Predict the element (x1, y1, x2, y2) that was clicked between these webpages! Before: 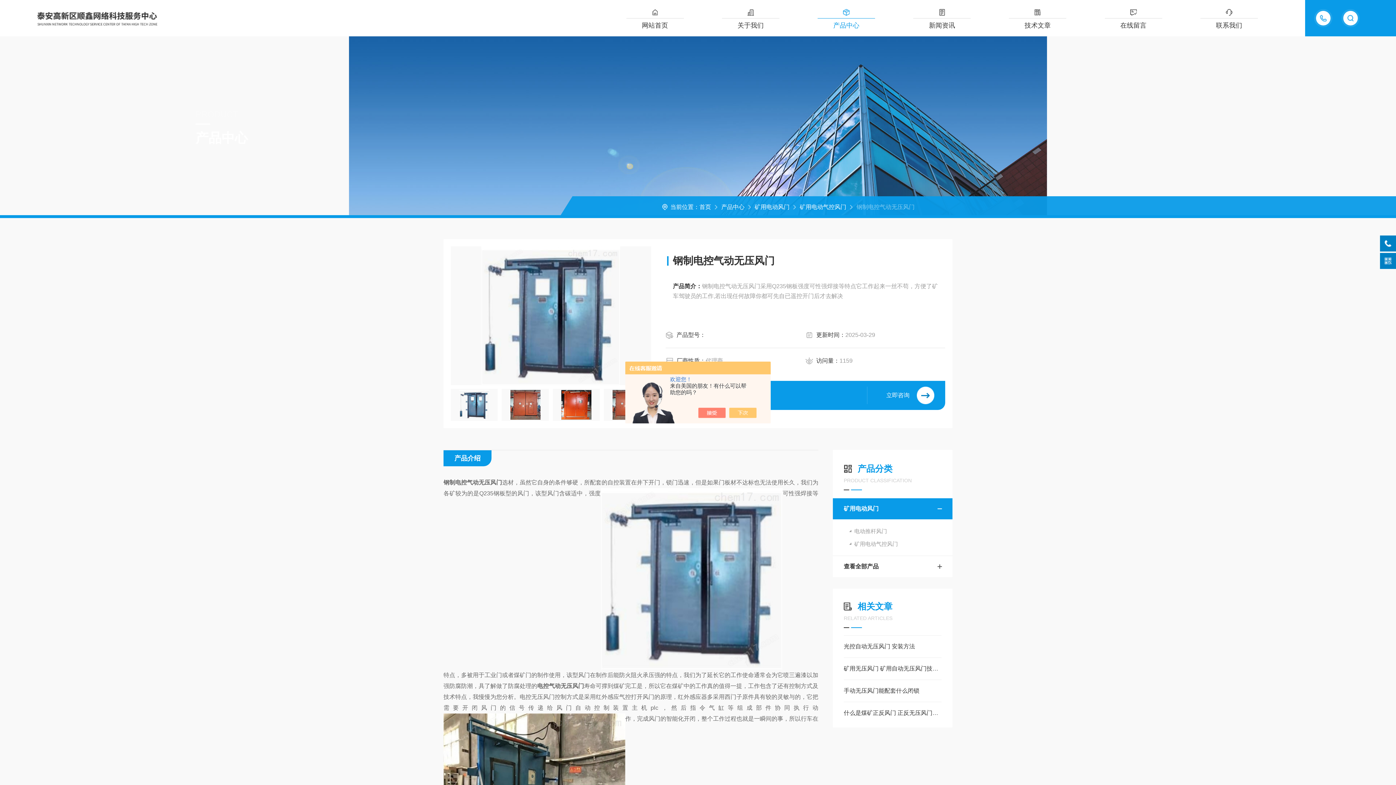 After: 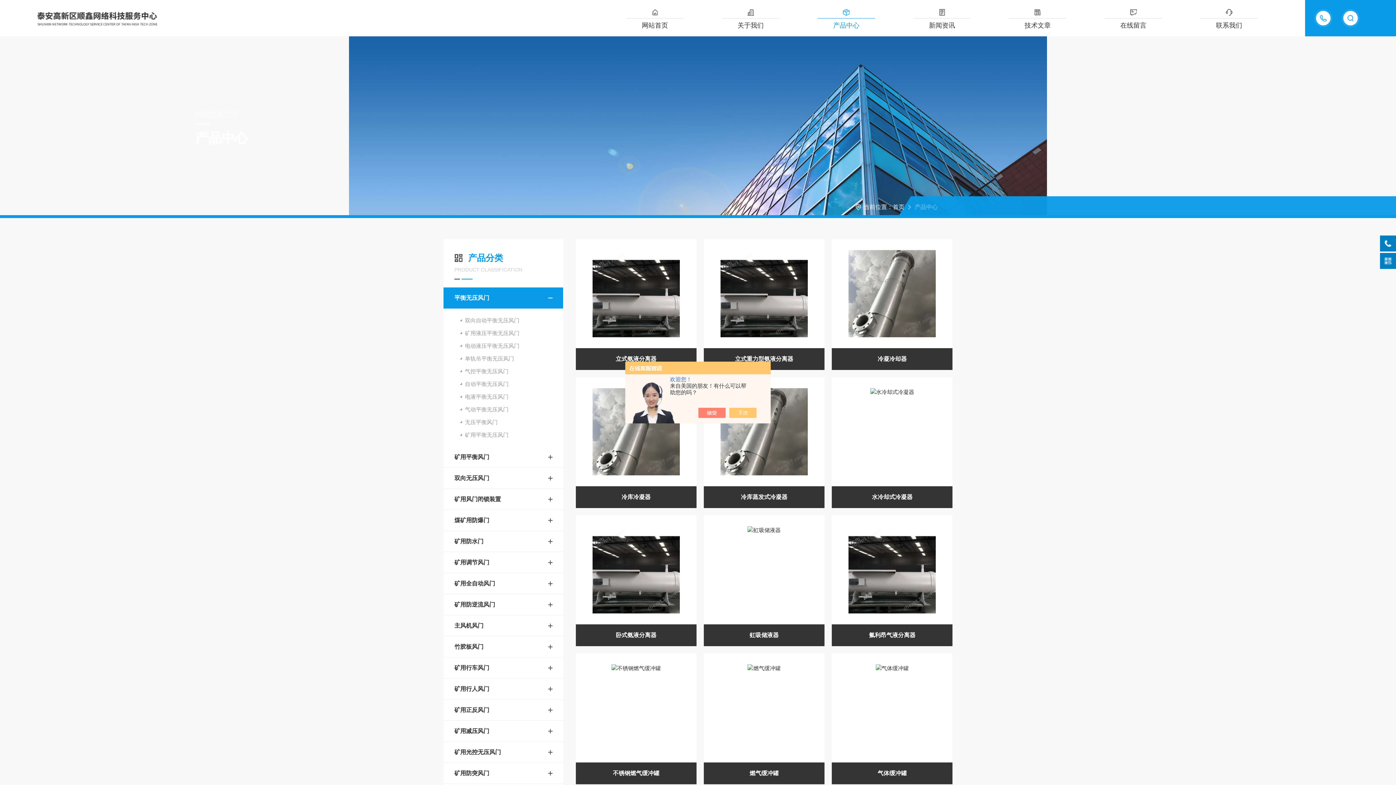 Action: label: 产品中心 bbox: (721, 204, 744, 210)